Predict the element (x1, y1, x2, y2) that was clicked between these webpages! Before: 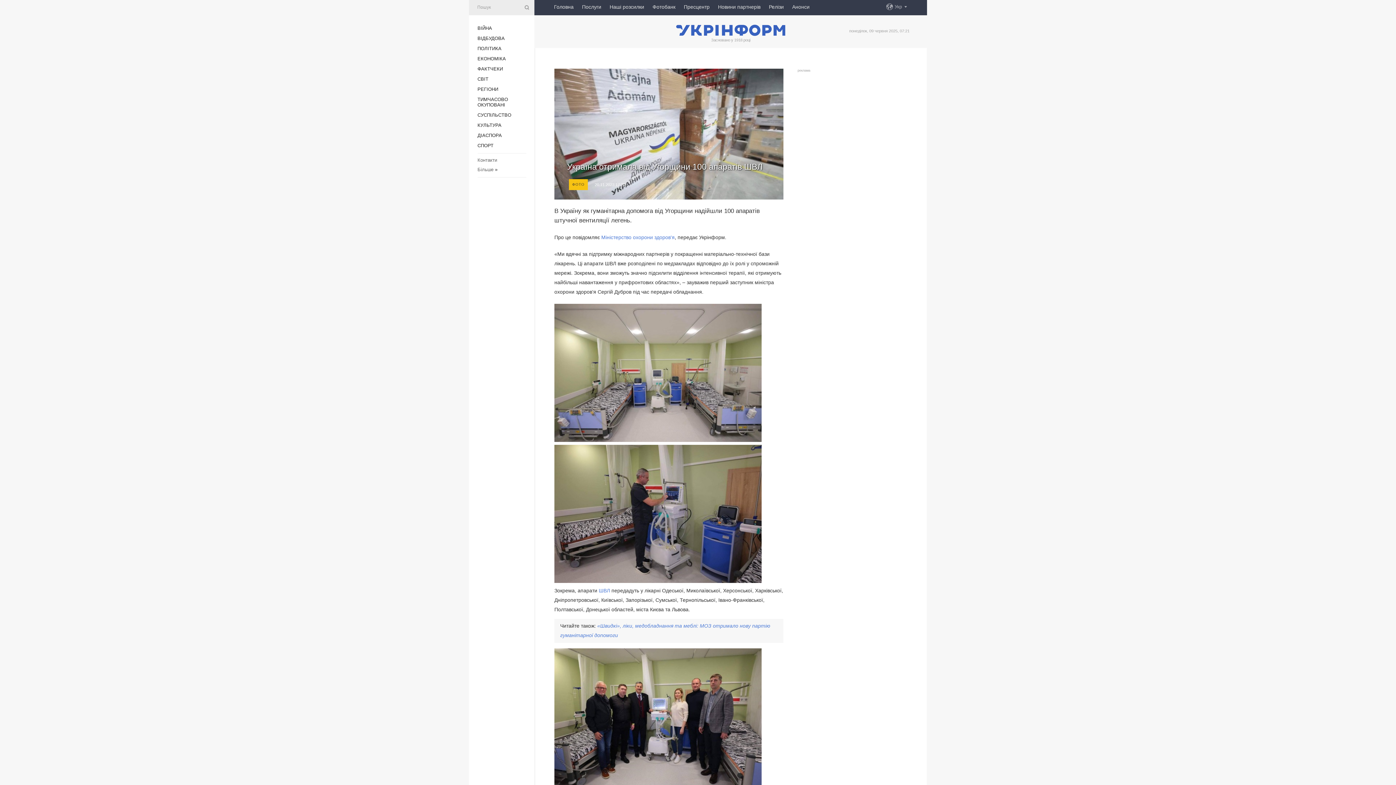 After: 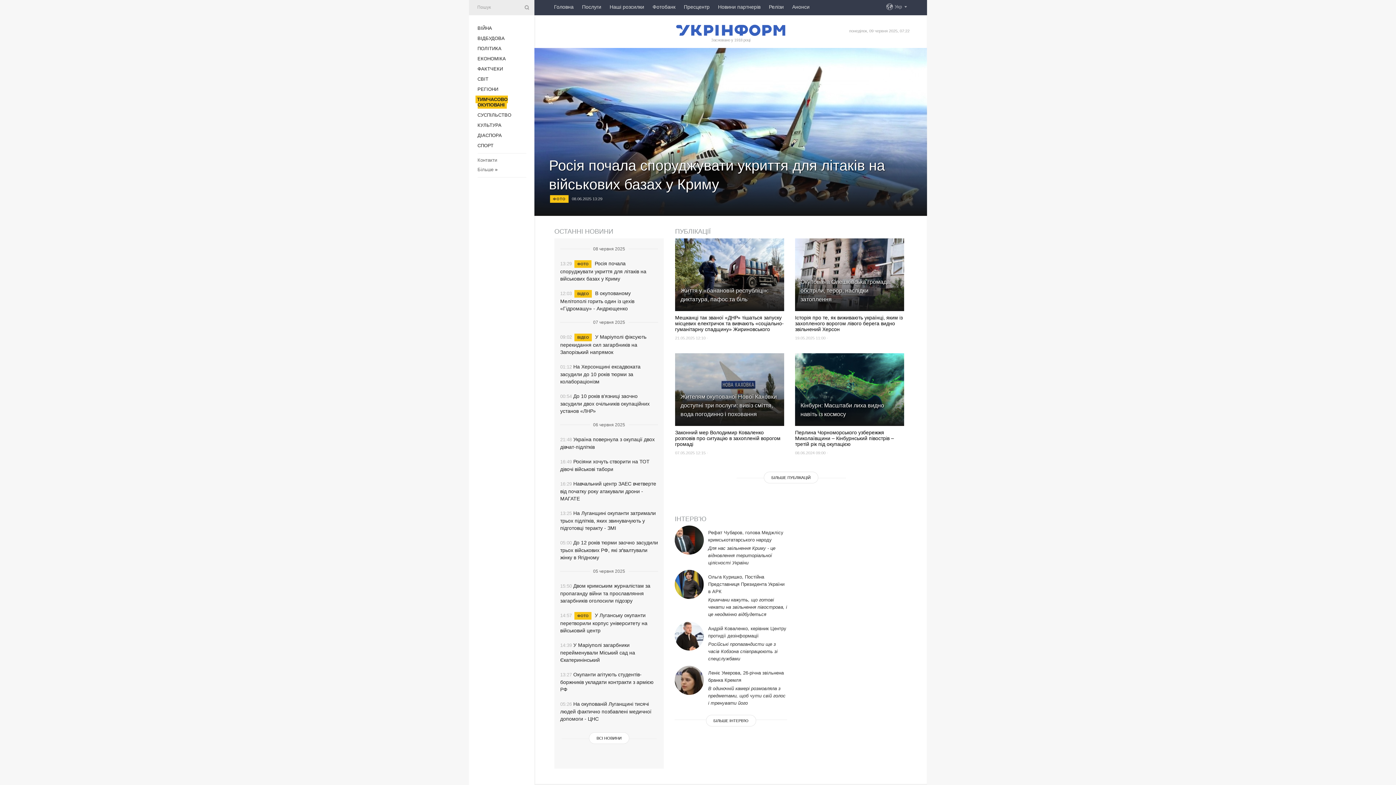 Action: bbox: (477, 96, 508, 107) label: ТИМЧАСОВО ОКУПОВАНІ